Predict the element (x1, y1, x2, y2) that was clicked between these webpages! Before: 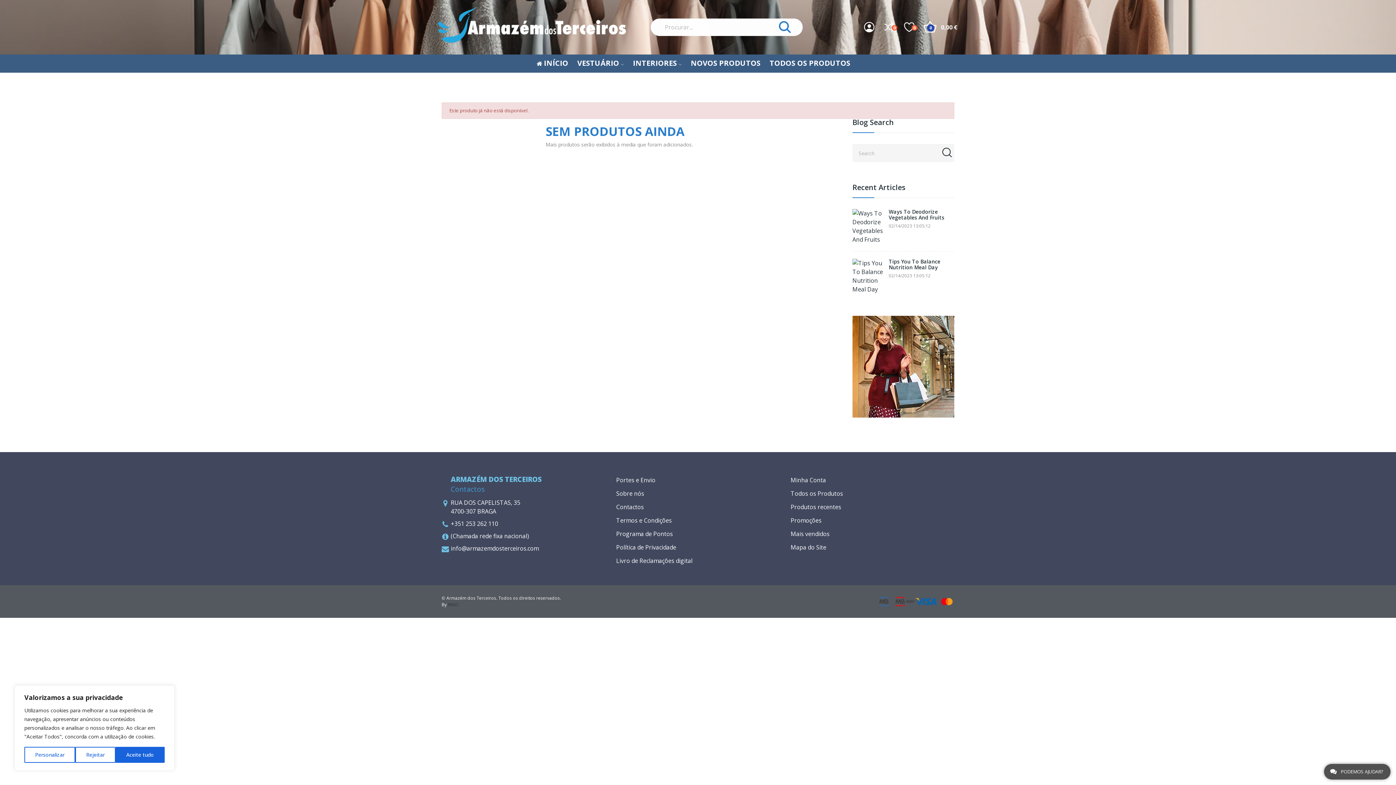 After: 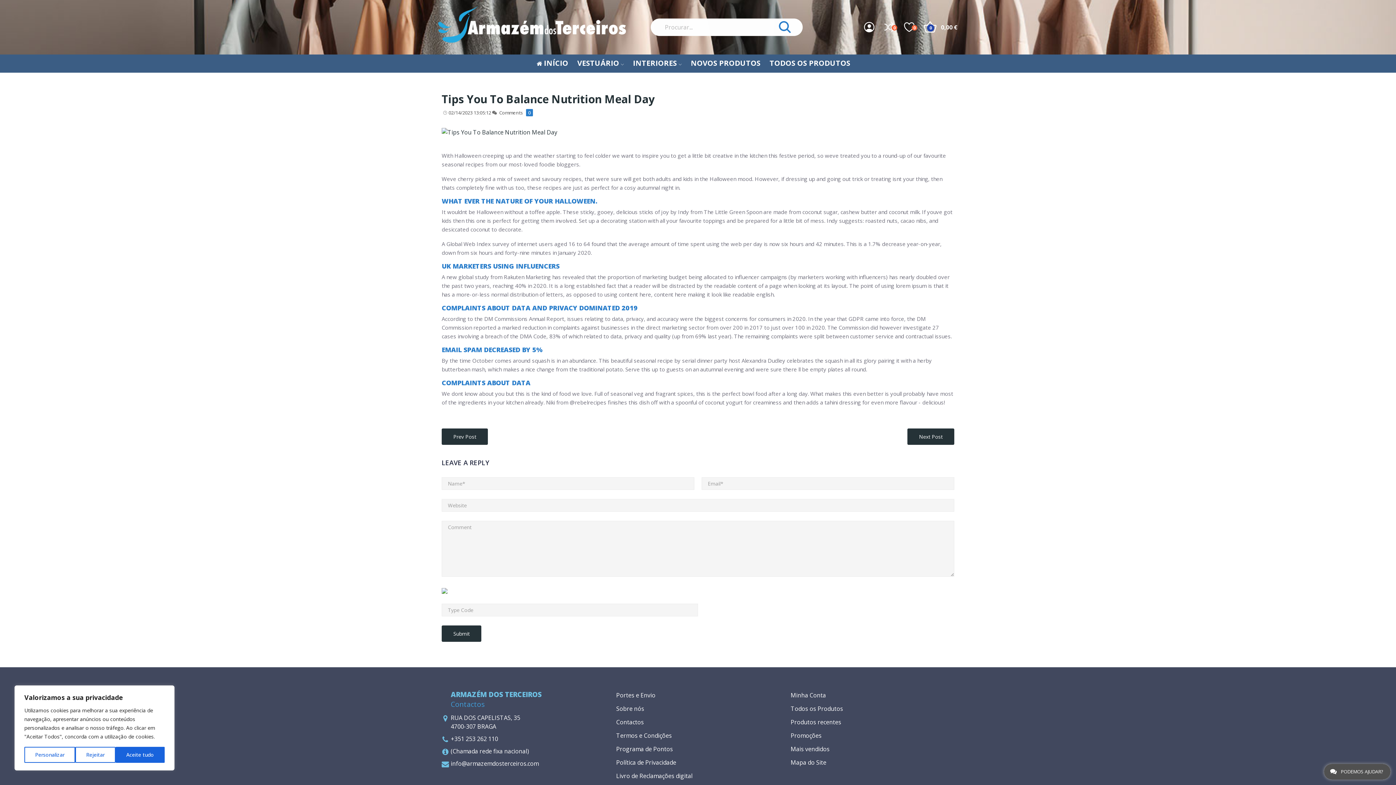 Action: label: Tips You To Balance Nutrition Meal Day bbox: (888, 258, 954, 270)